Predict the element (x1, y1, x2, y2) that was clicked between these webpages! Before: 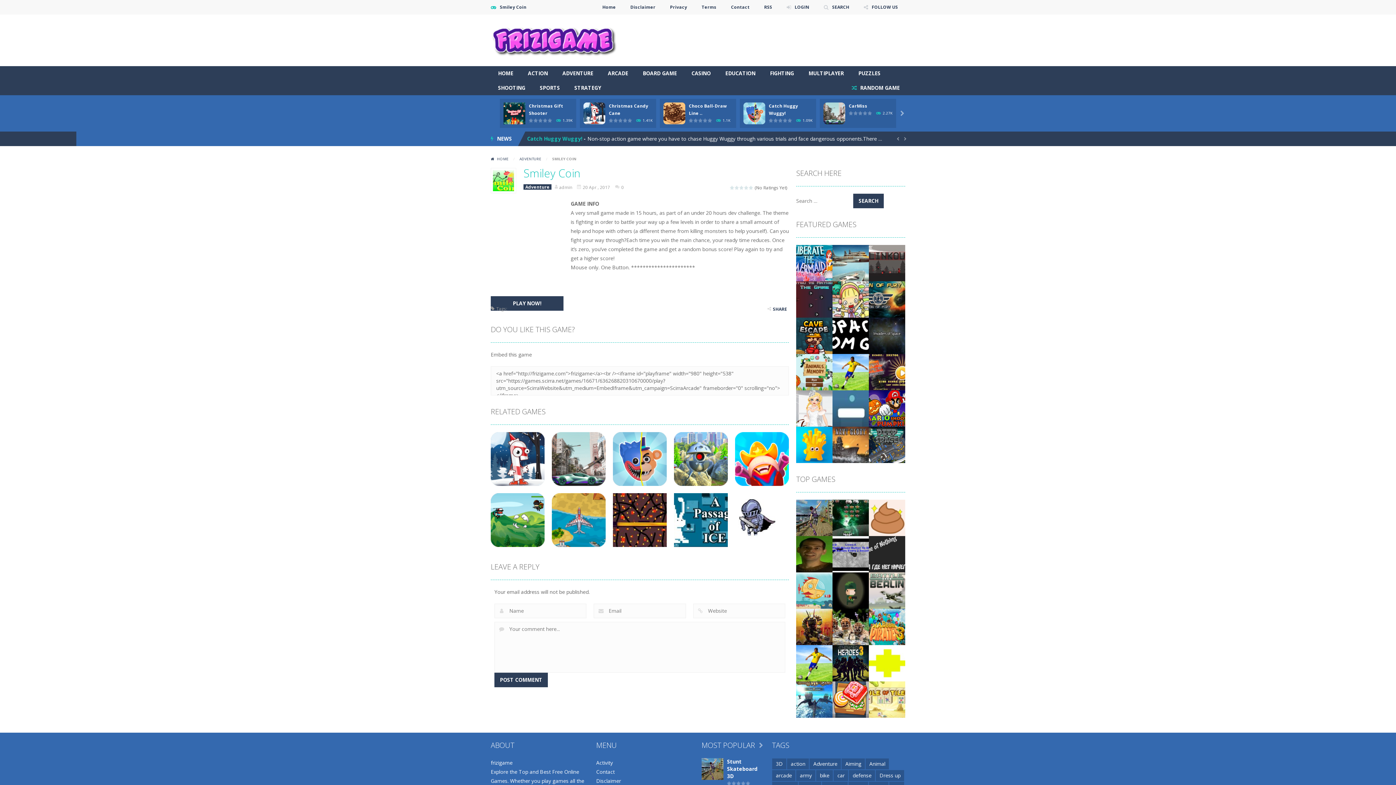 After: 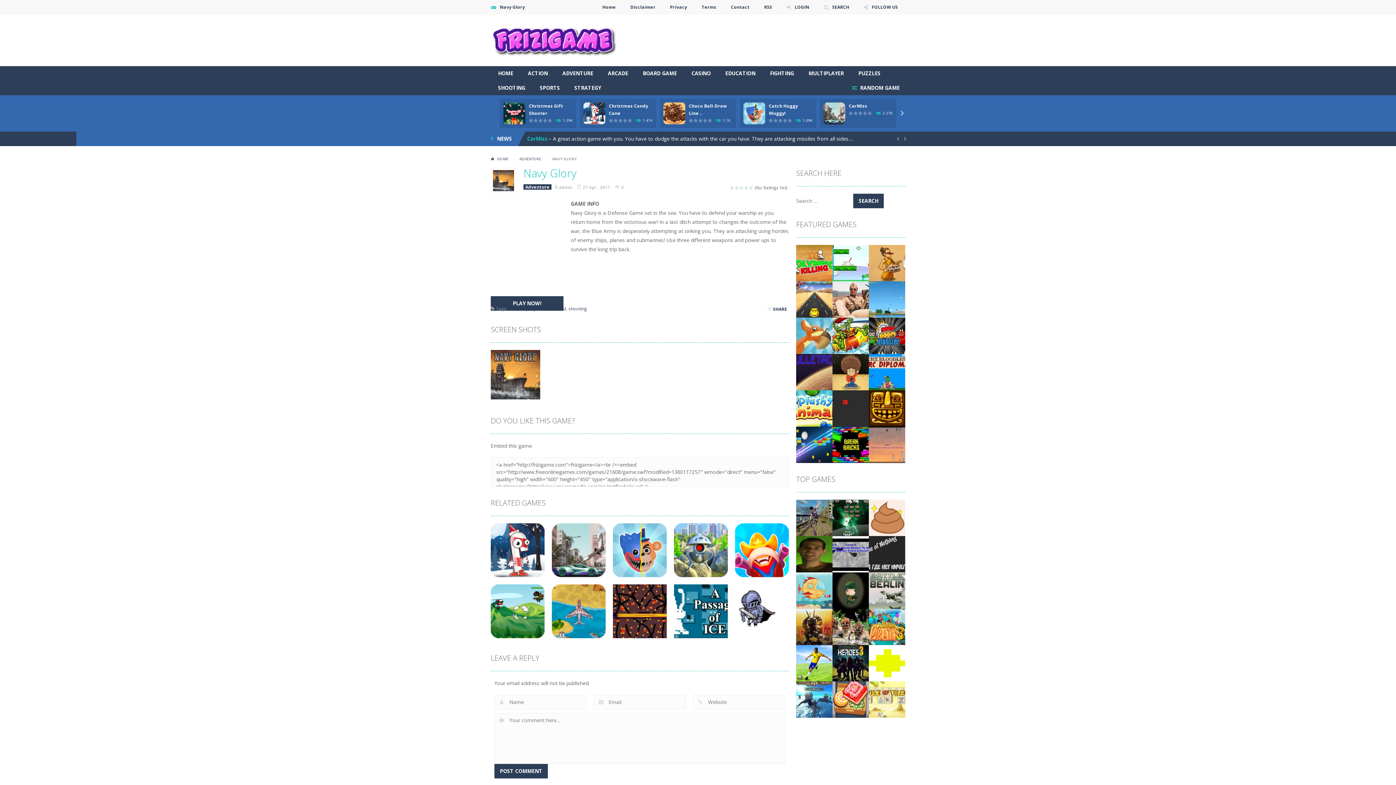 Action: label: Play bbox: (832, 441, 869, 447)